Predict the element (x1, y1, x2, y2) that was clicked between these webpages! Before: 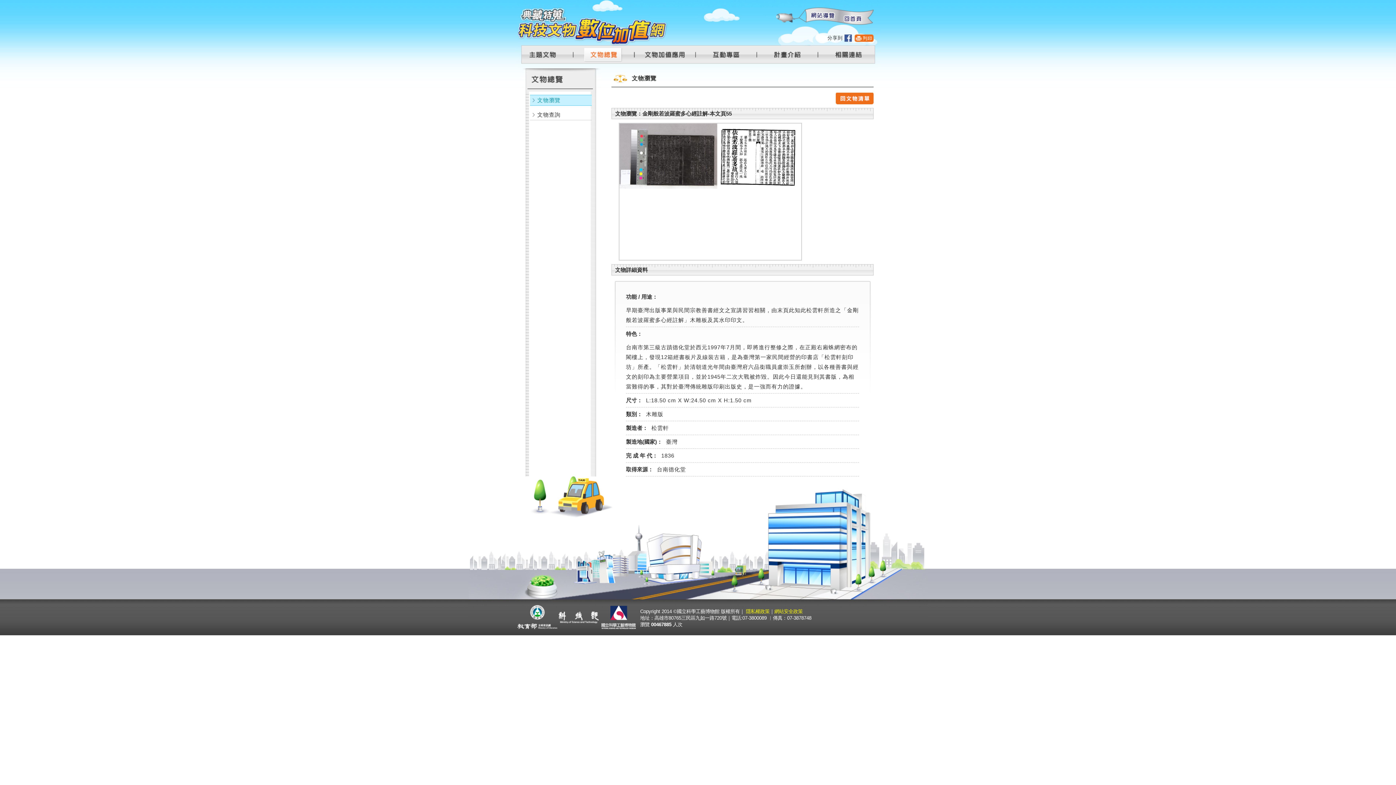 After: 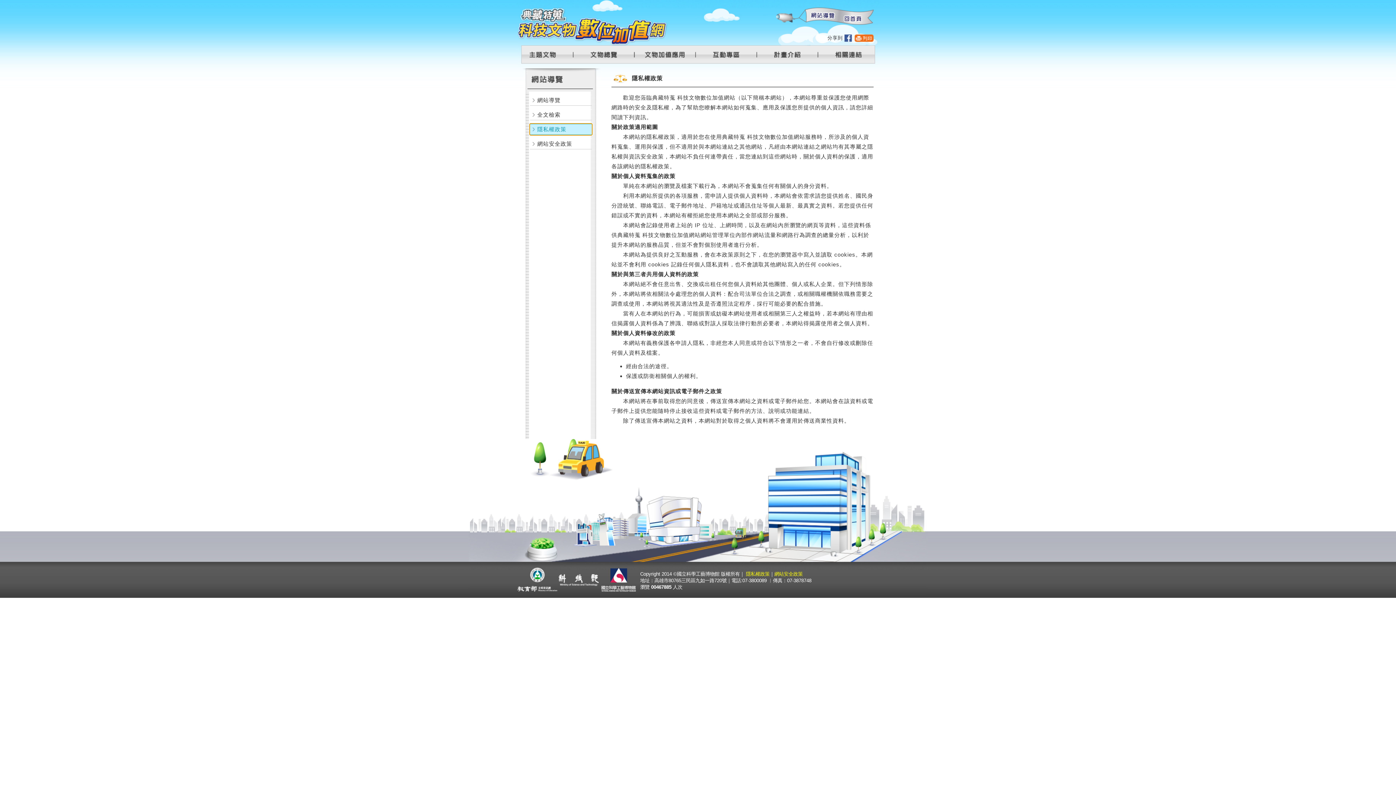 Action: label: 隱私權政策 bbox: (746, 609, 769, 614)